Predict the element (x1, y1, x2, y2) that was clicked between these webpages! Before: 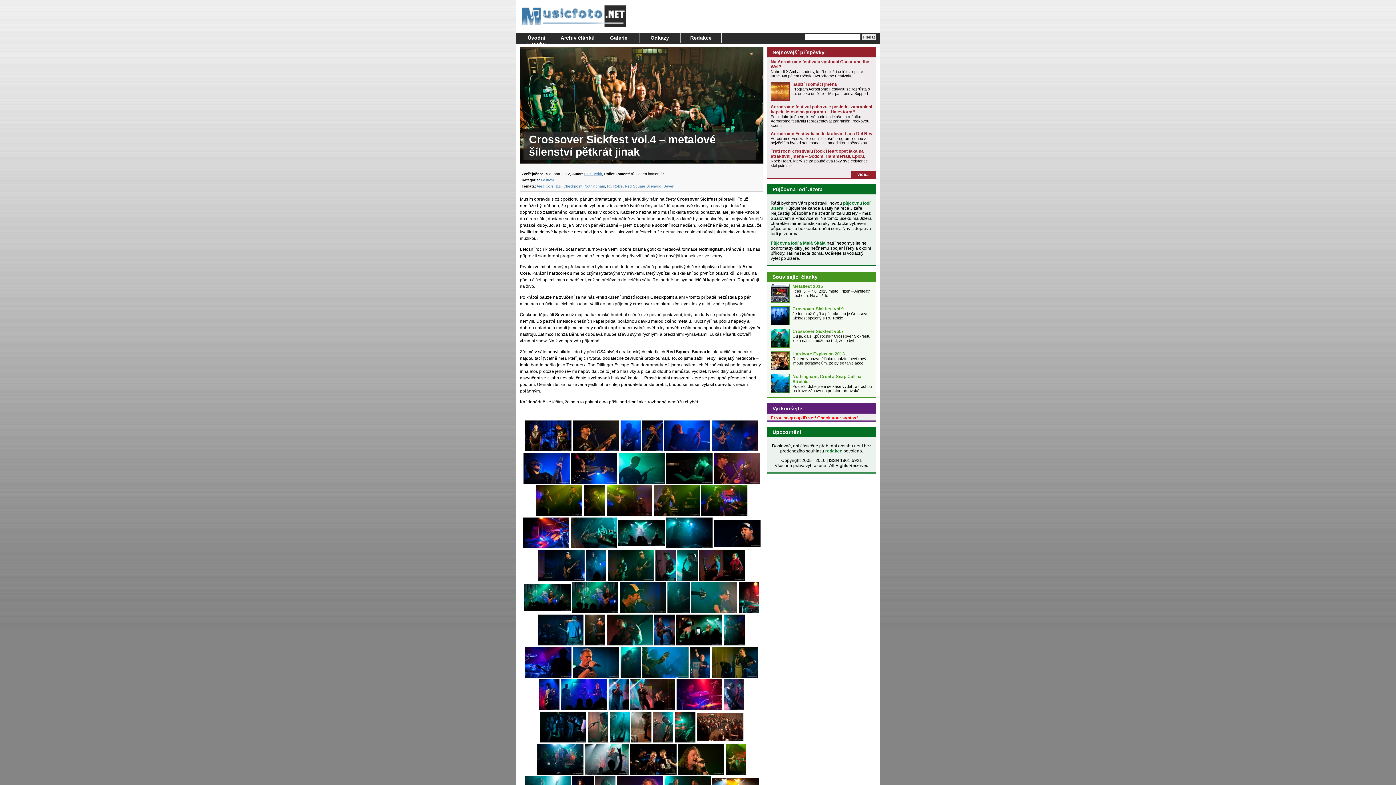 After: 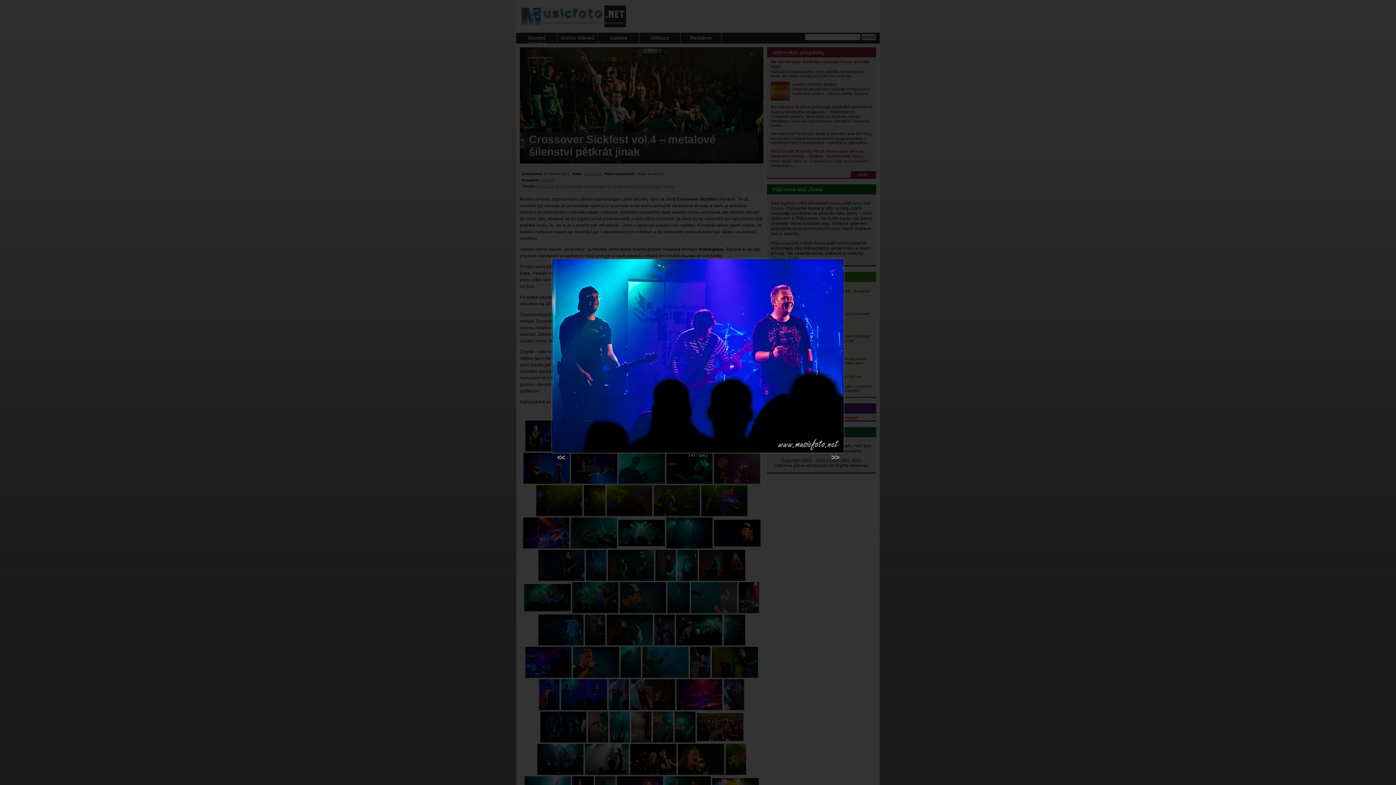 Action: bbox: (561, 679, 607, 710)